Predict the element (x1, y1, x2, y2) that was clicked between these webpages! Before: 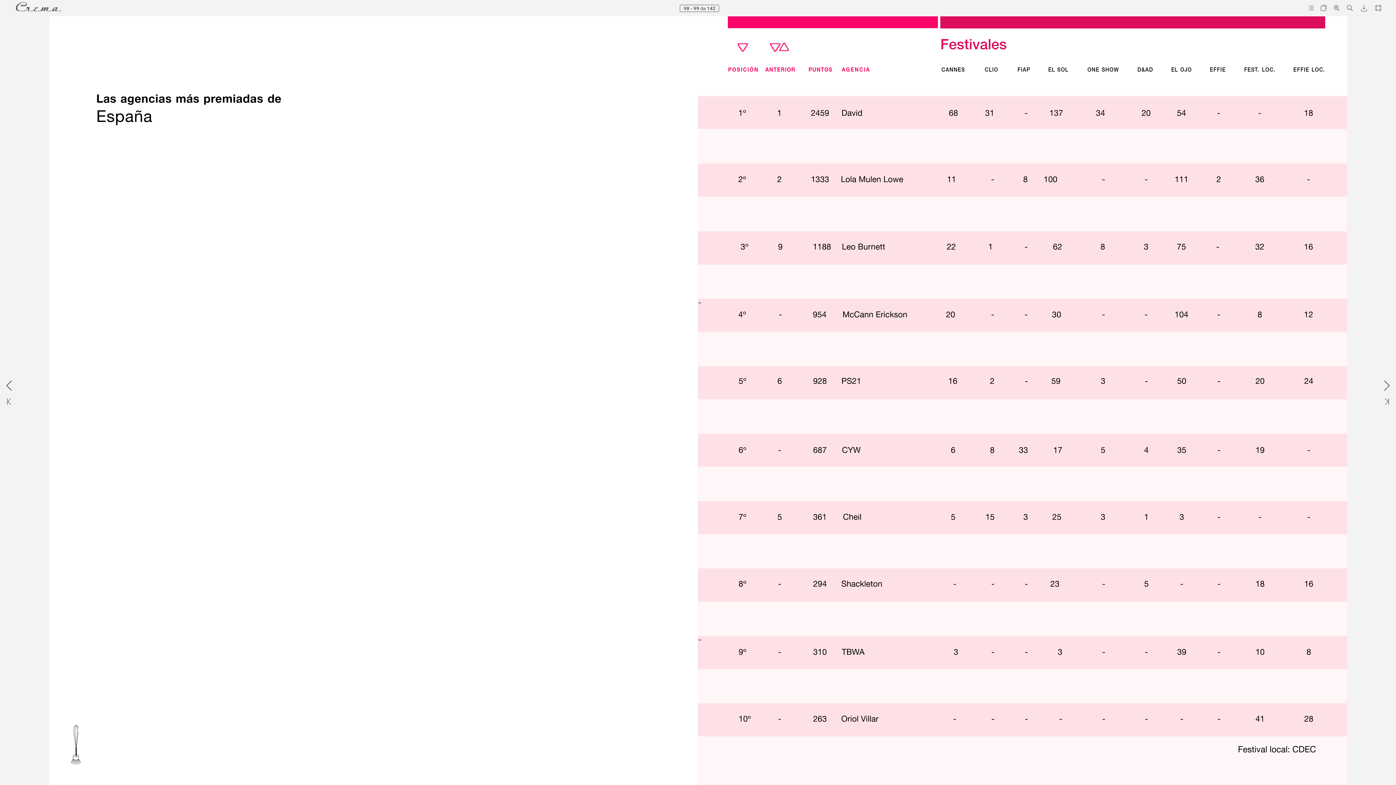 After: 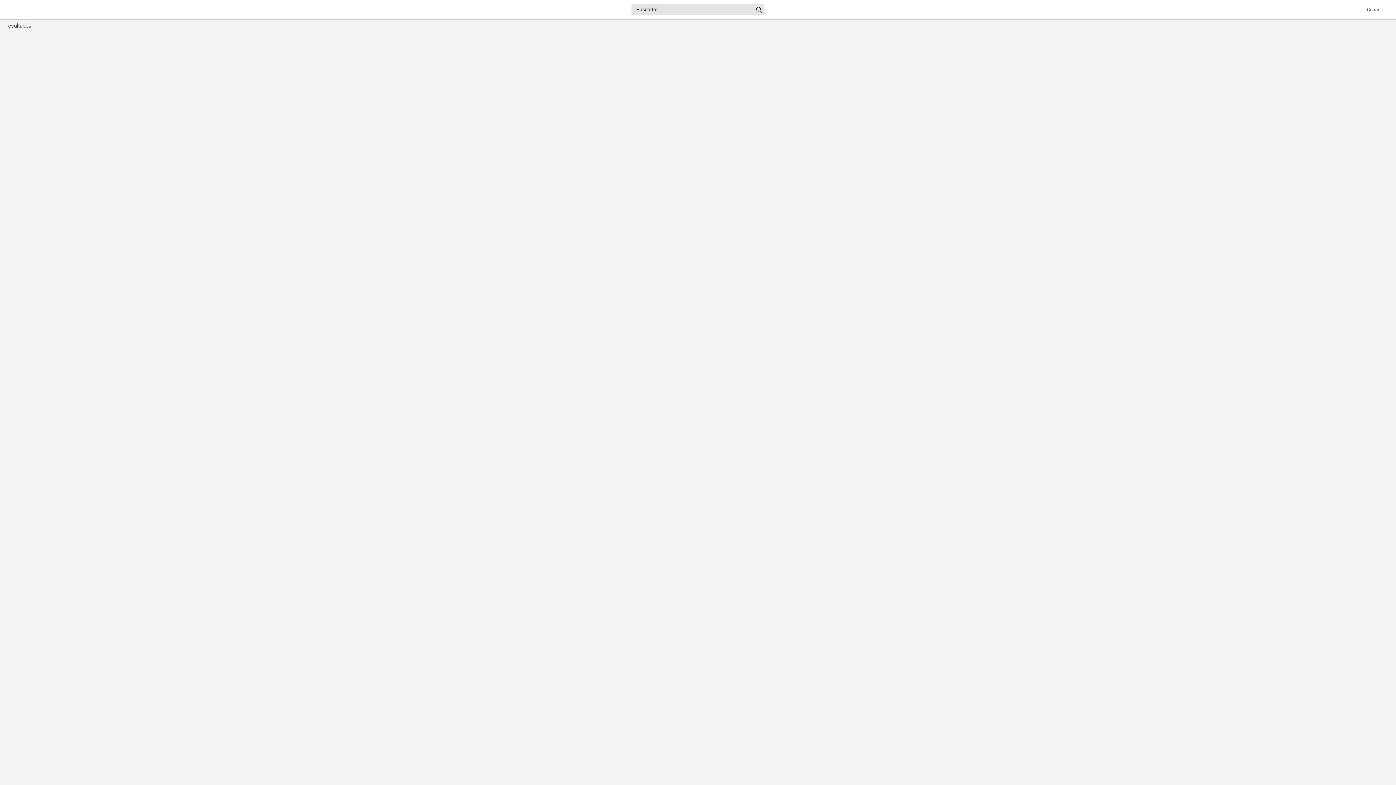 Action: bbox: (1343, 0, 1356, 16) label: Buscador